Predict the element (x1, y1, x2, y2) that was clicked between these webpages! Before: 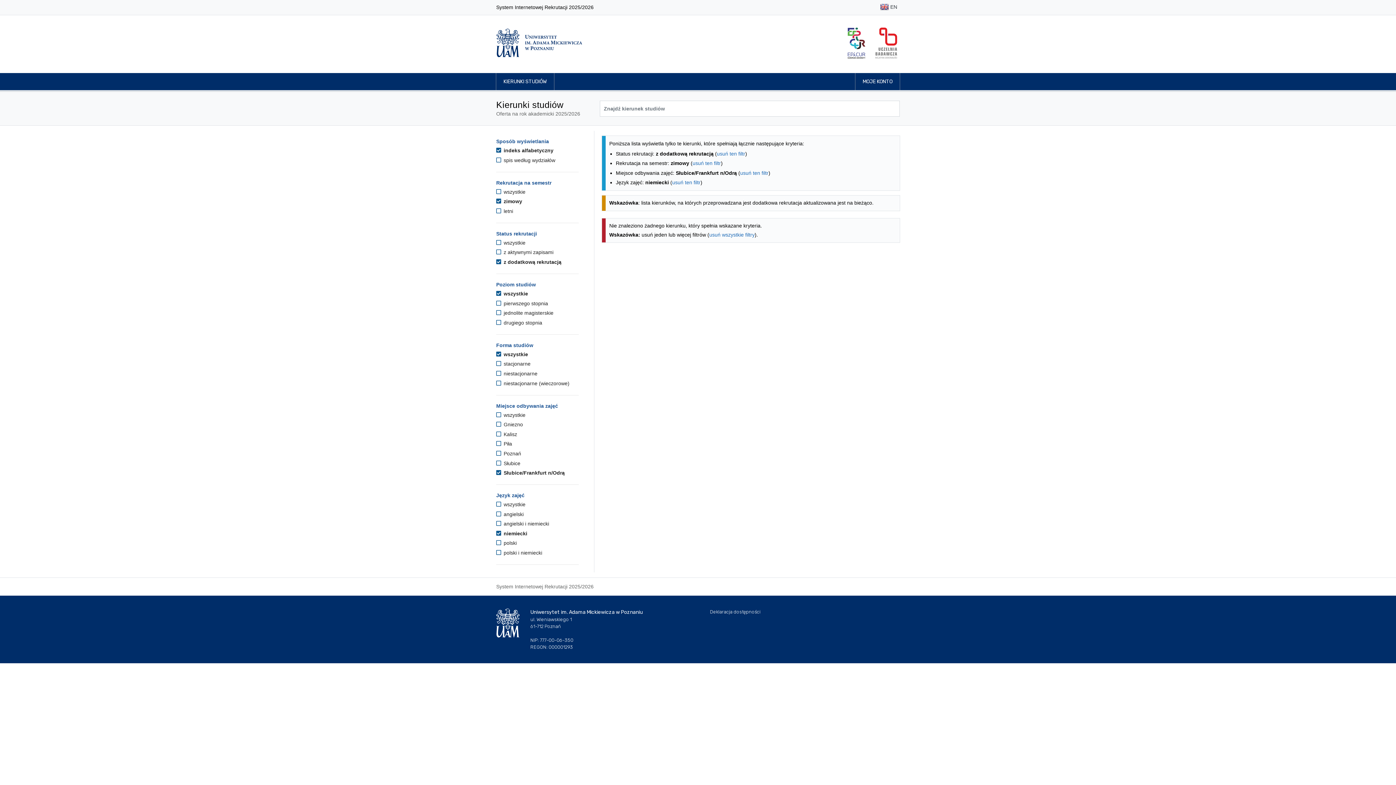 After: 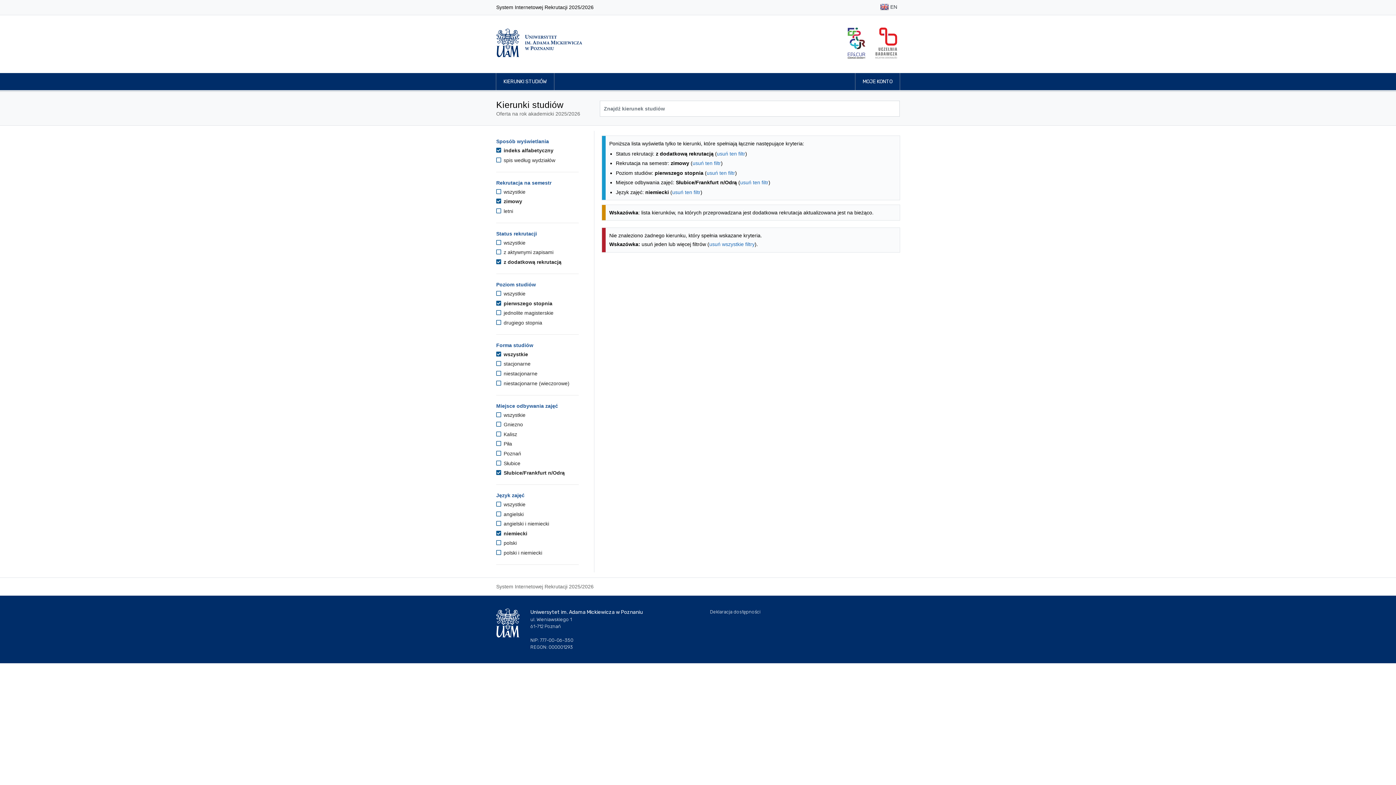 Action: bbox: (496, 300, 548, 306) label:  pierwszego stopnia